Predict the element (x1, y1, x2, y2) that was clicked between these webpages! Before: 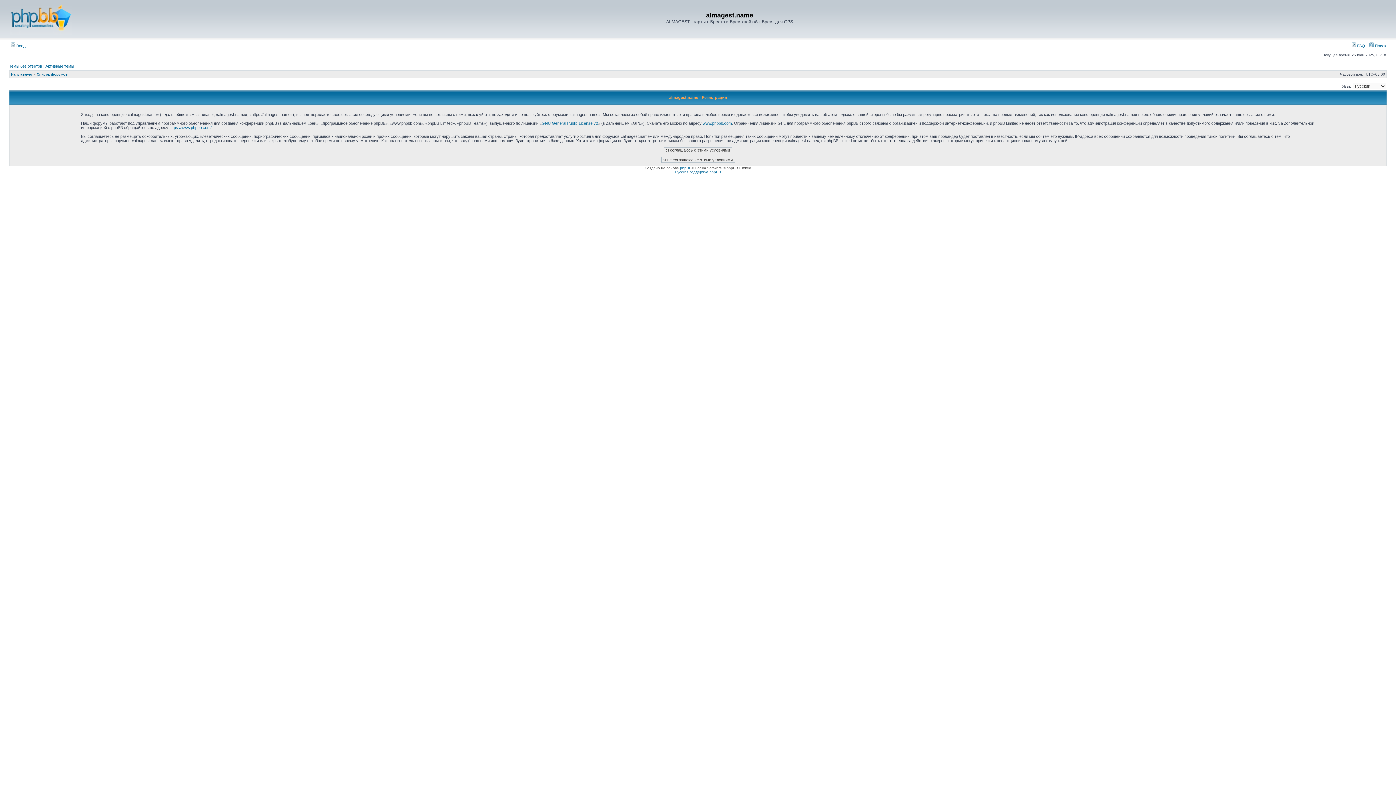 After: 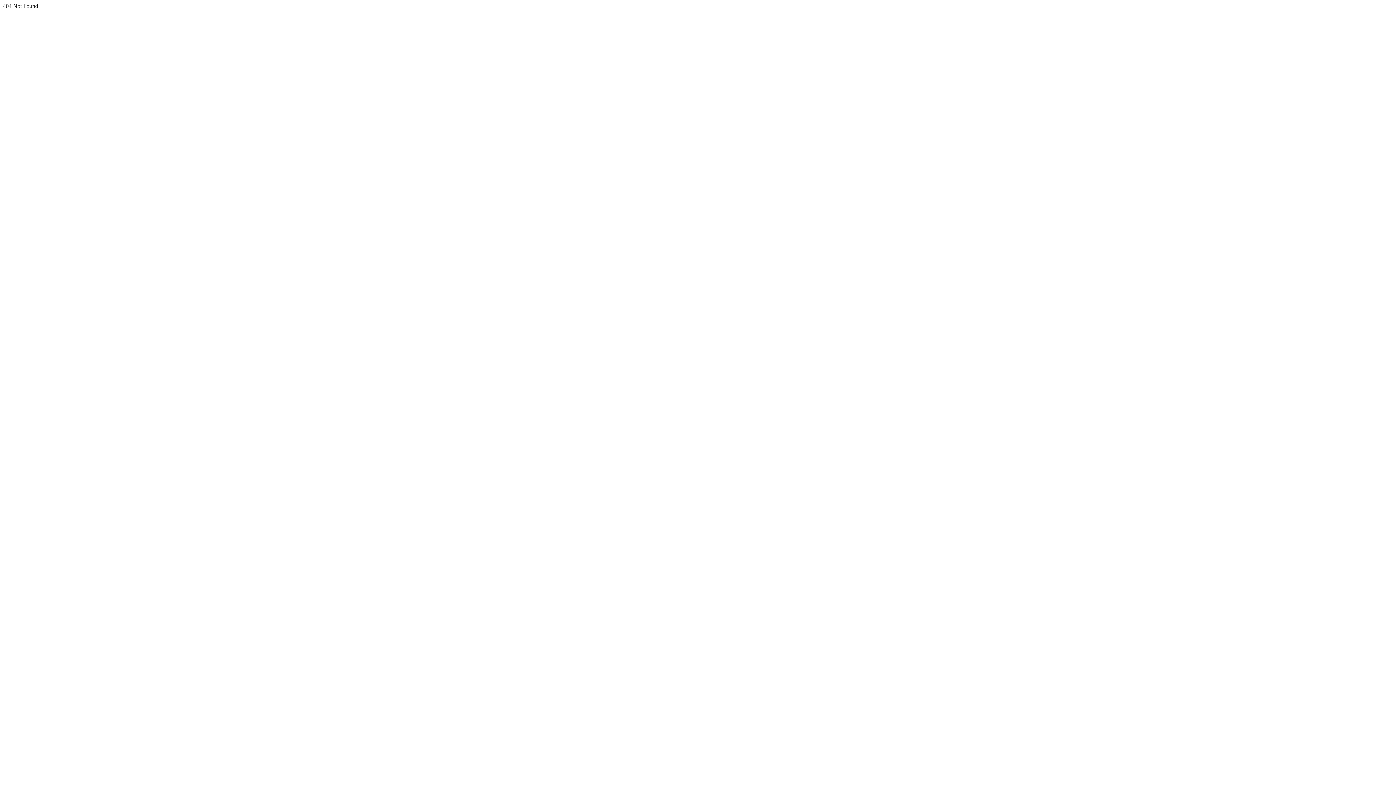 Action: label: Список форумов bbox: (36, 72, 67, 76)